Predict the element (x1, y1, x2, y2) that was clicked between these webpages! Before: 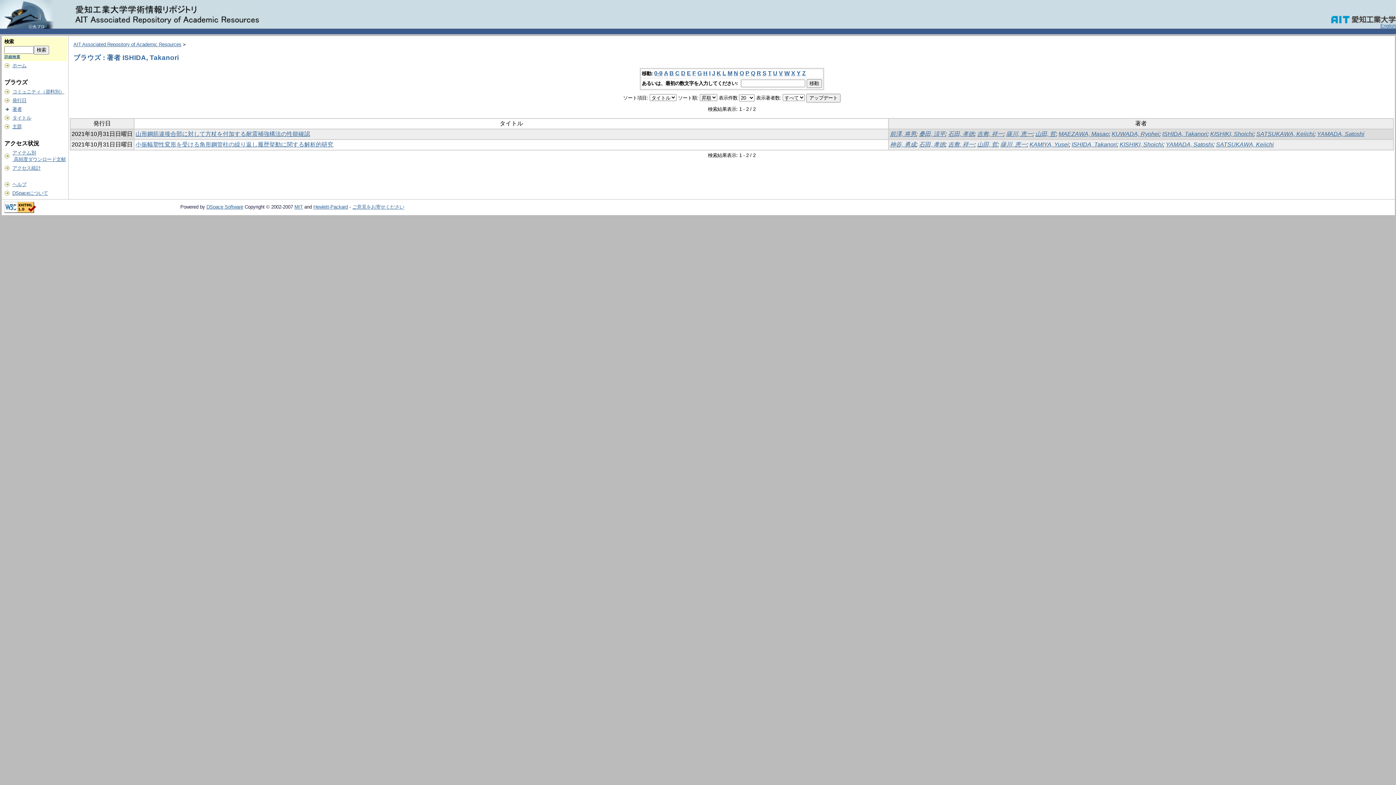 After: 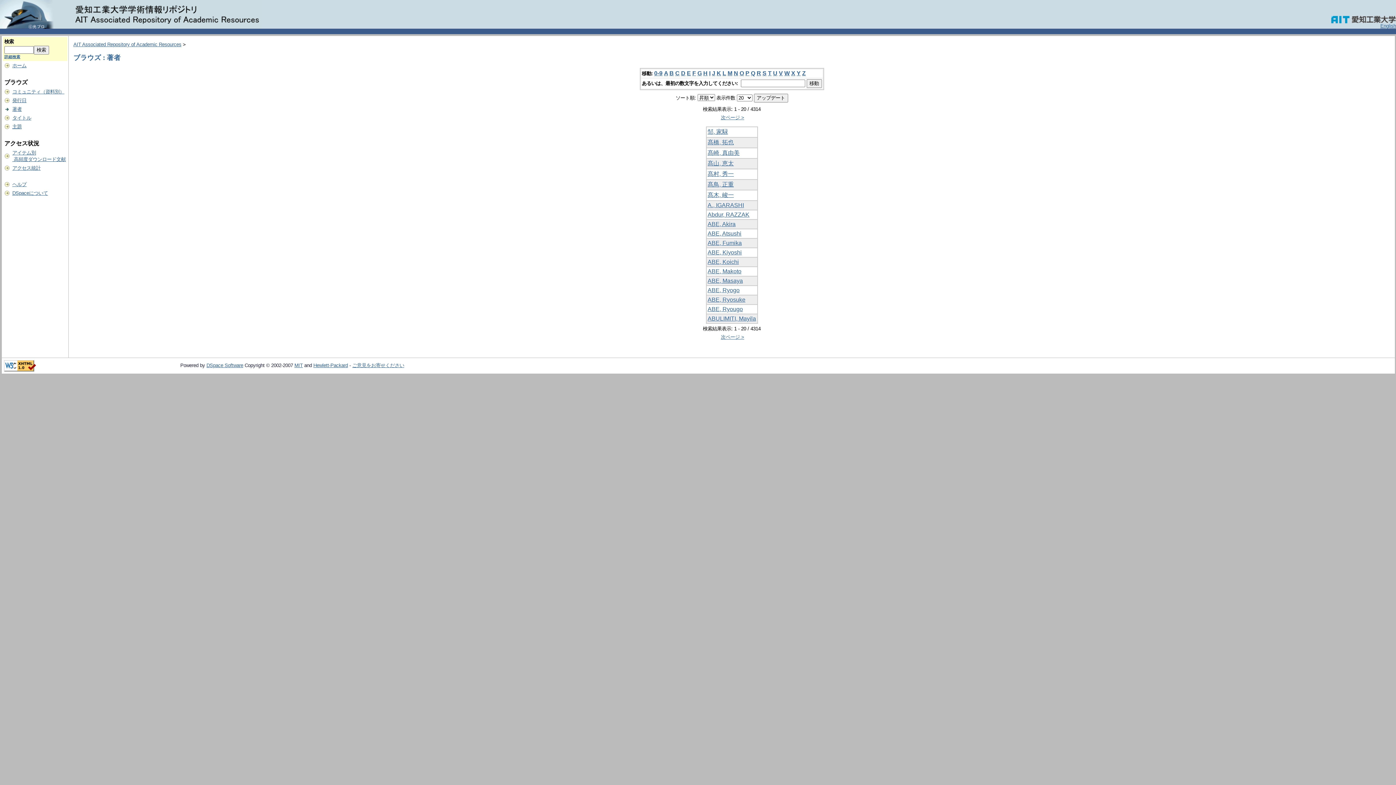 Action: label: 著者 bbox: (12, 106, 21, 112)